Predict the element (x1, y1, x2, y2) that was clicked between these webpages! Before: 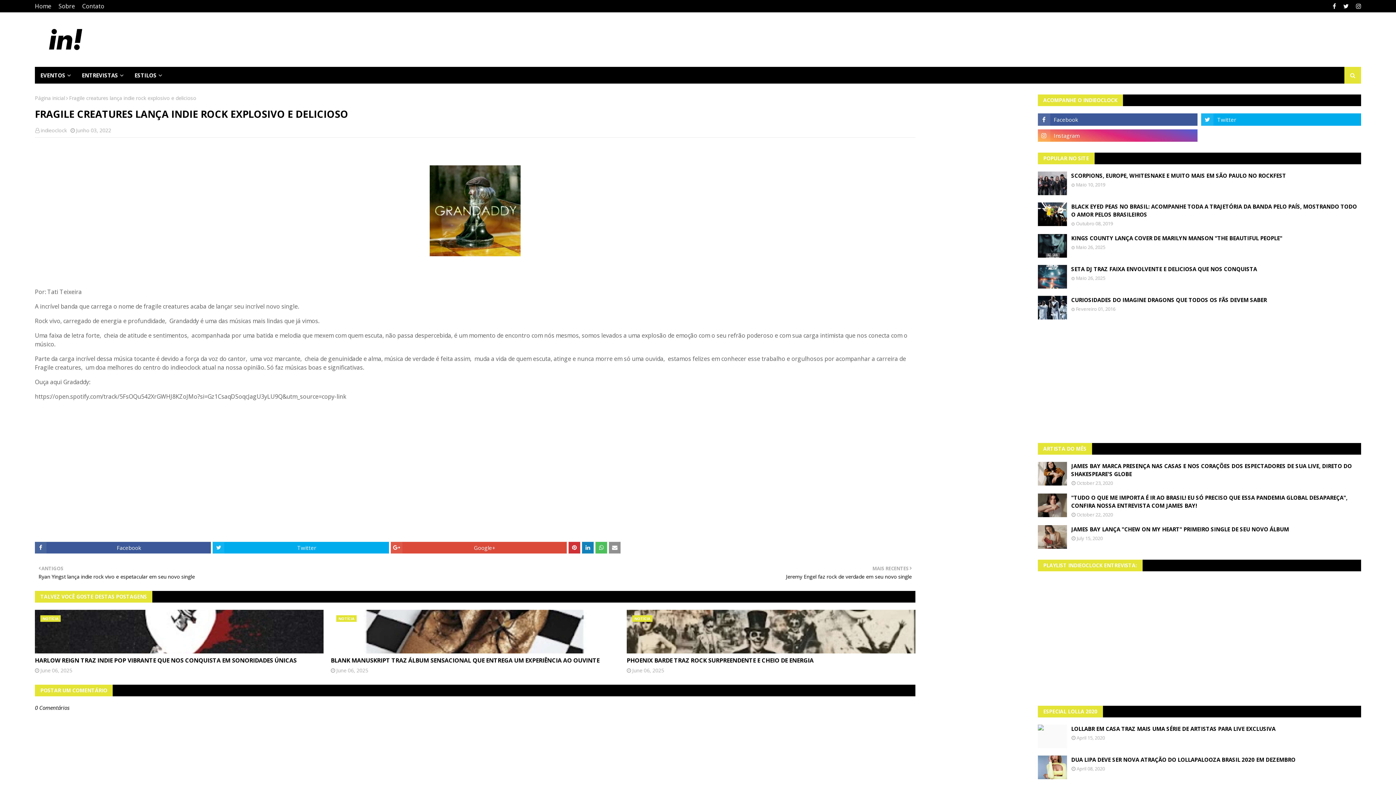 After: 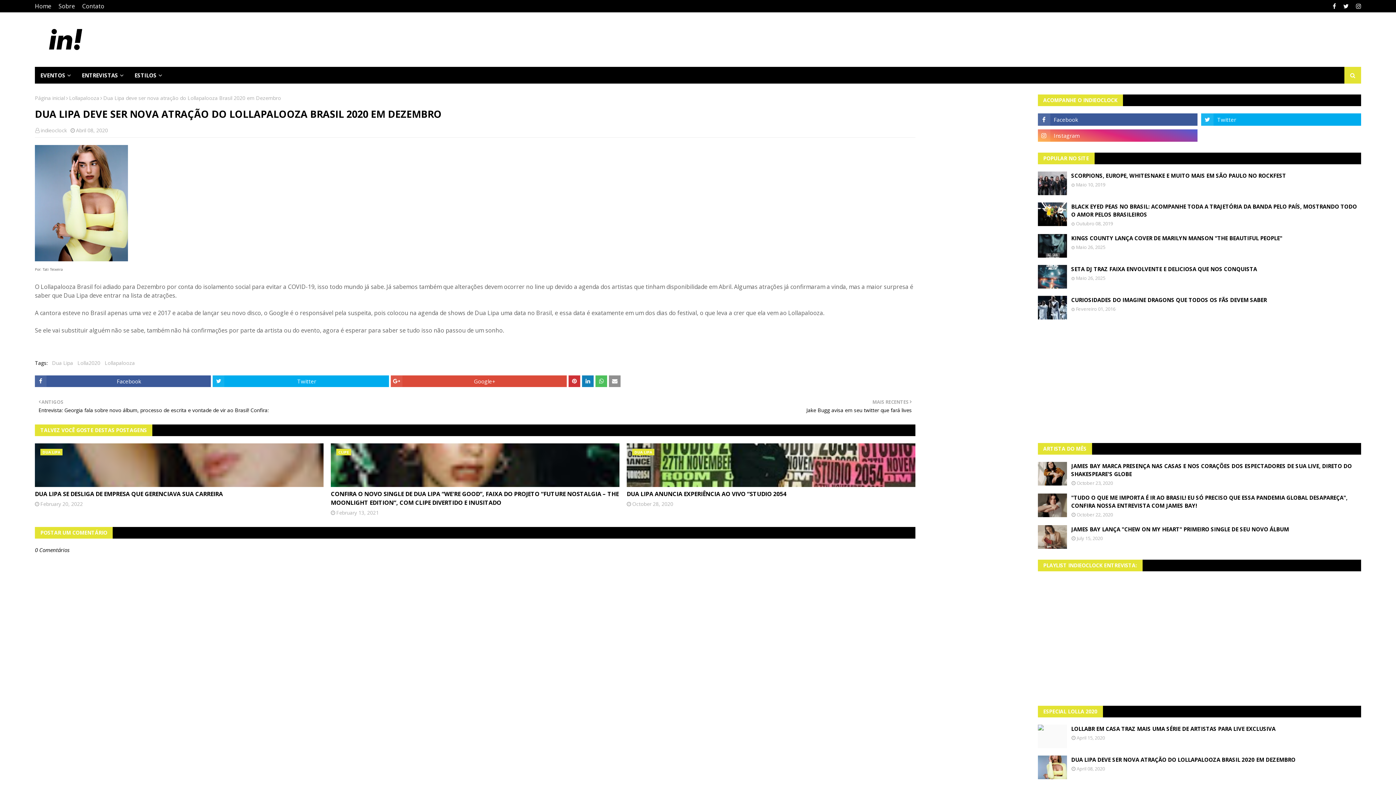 Action: bbox: (1038, 756, 1067, 779)